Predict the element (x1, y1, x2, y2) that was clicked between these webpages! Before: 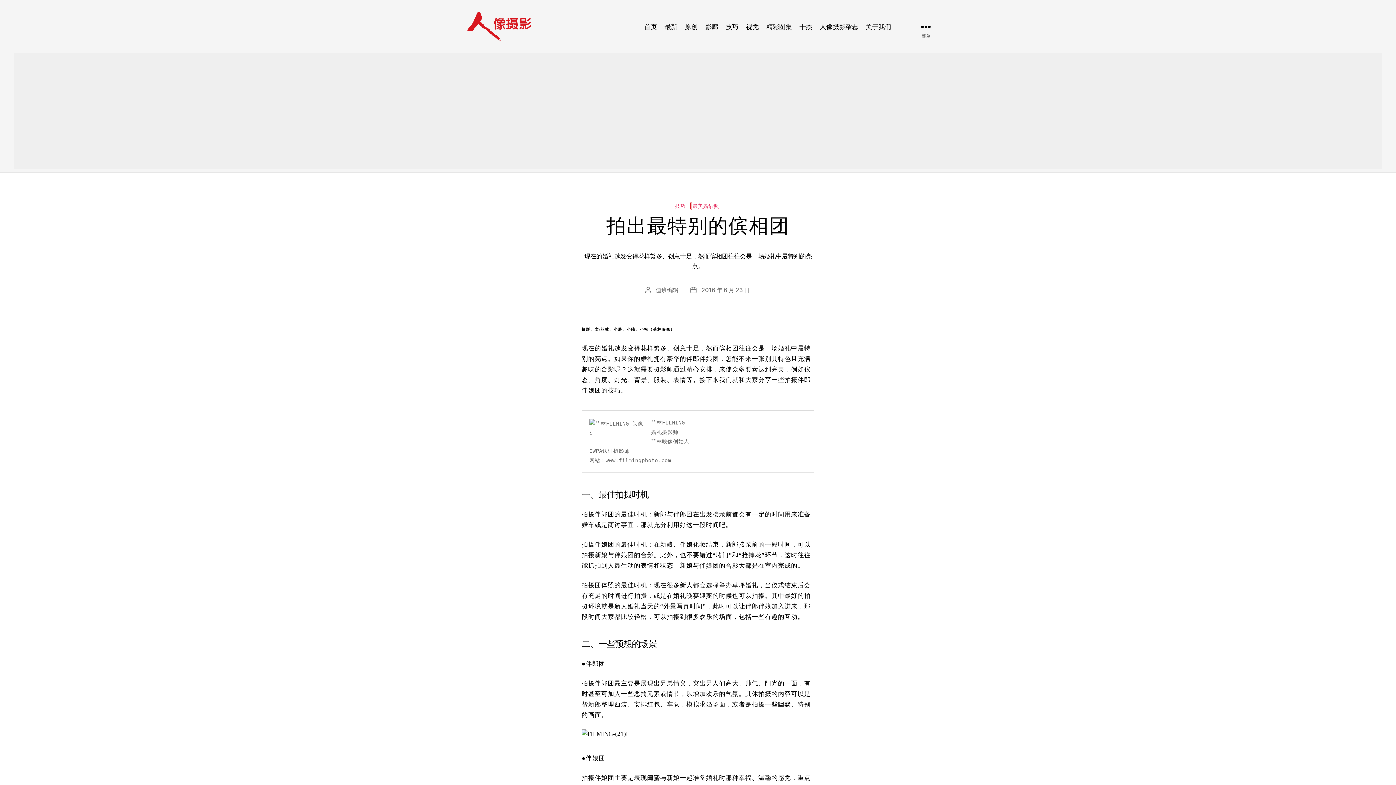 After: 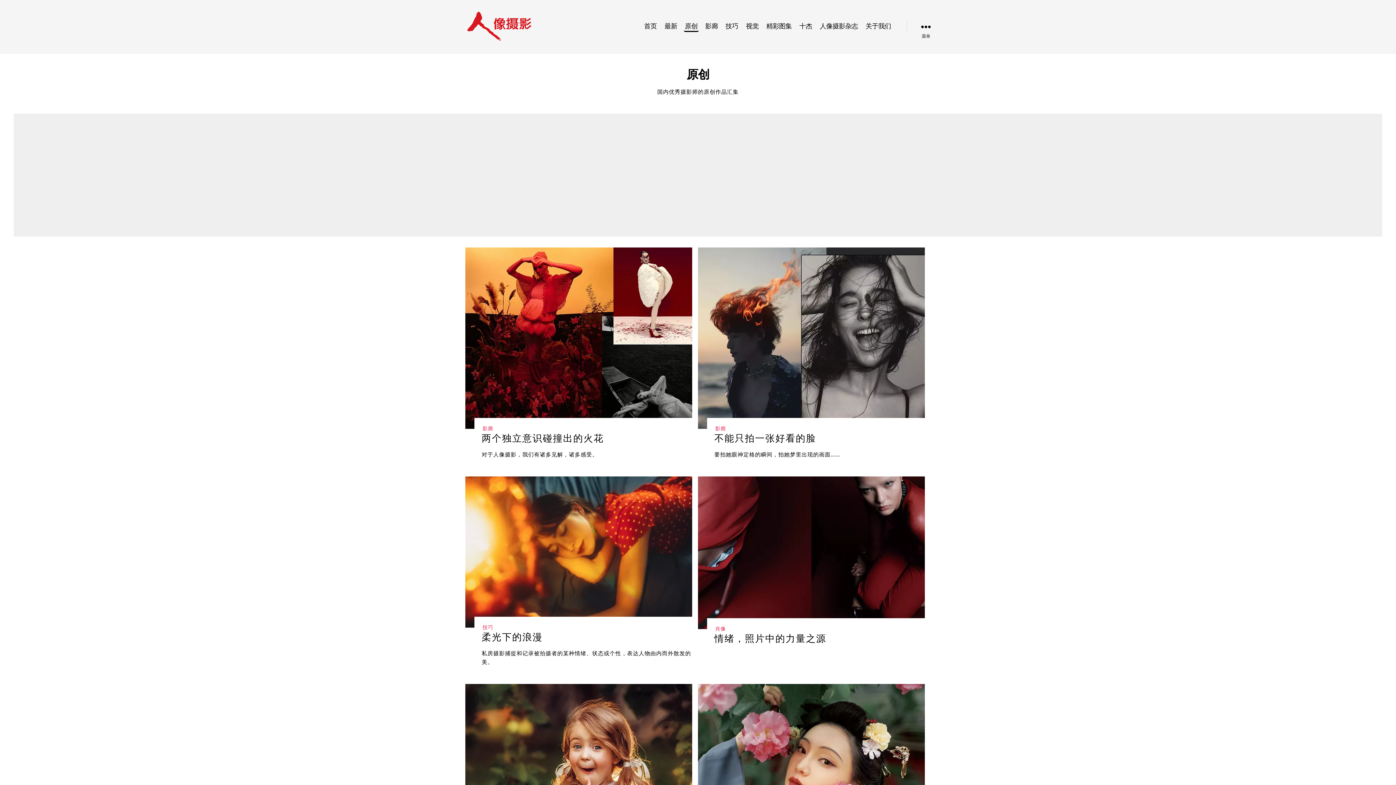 Action: label: 原创 bbox: (683, 21, 698, 31)